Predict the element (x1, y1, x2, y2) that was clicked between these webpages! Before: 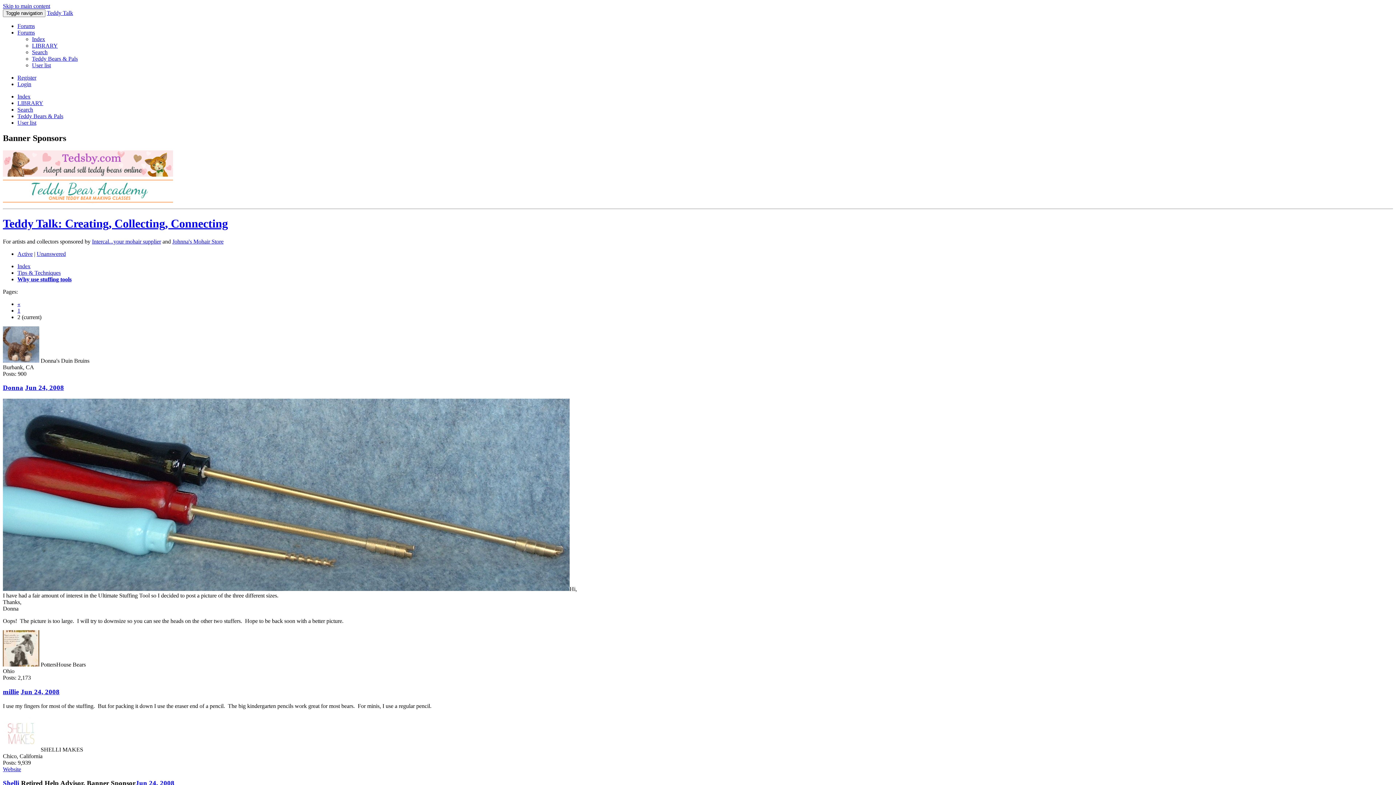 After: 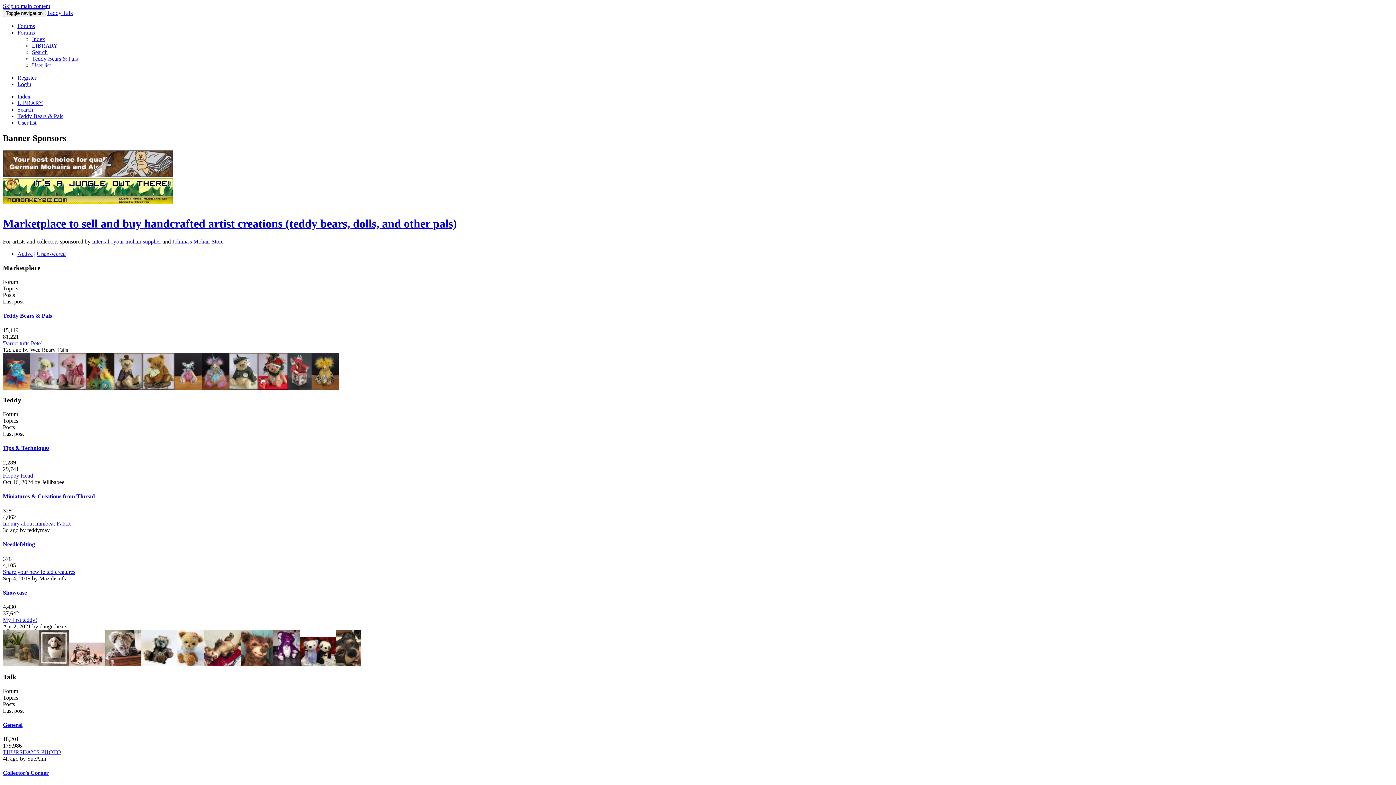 Action: bbox: (17, 93, 30, 99) label: Index